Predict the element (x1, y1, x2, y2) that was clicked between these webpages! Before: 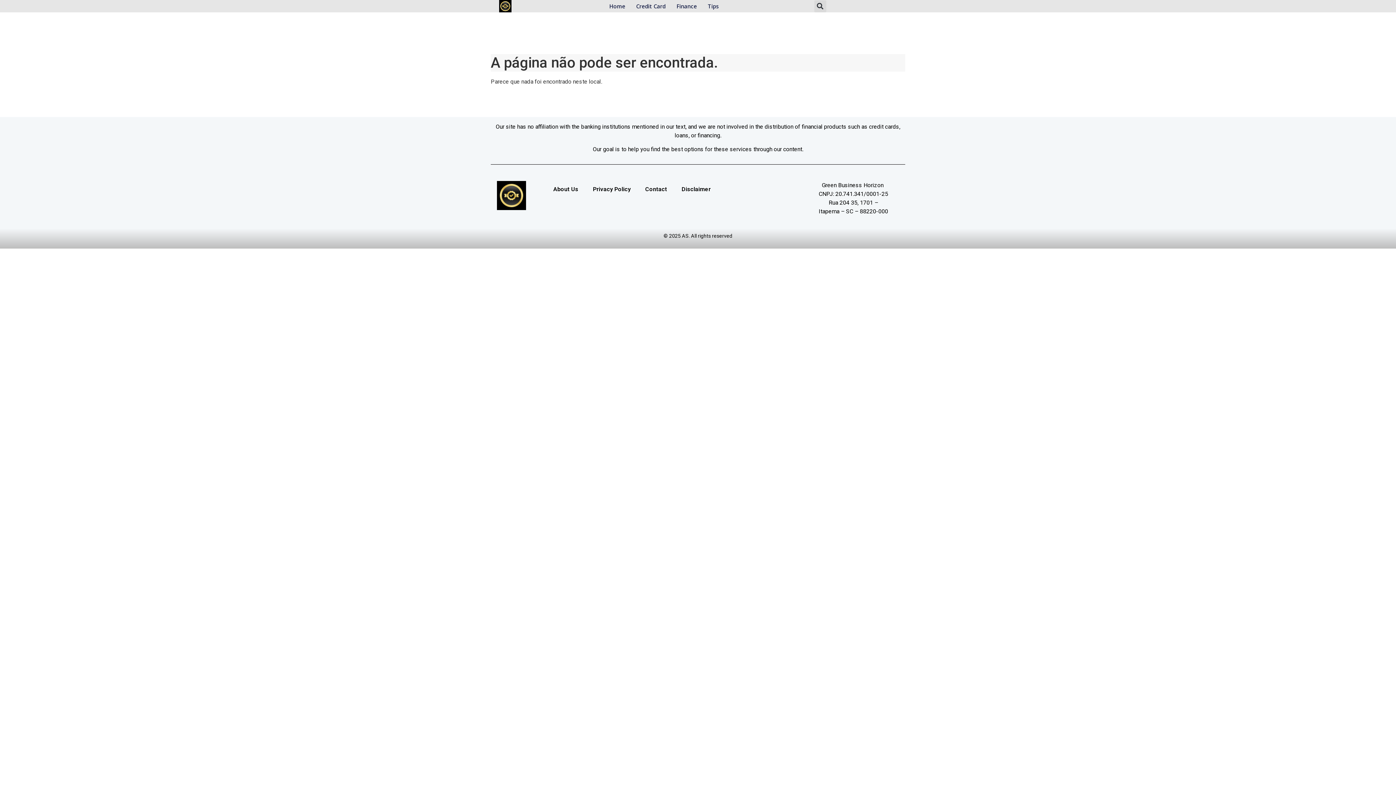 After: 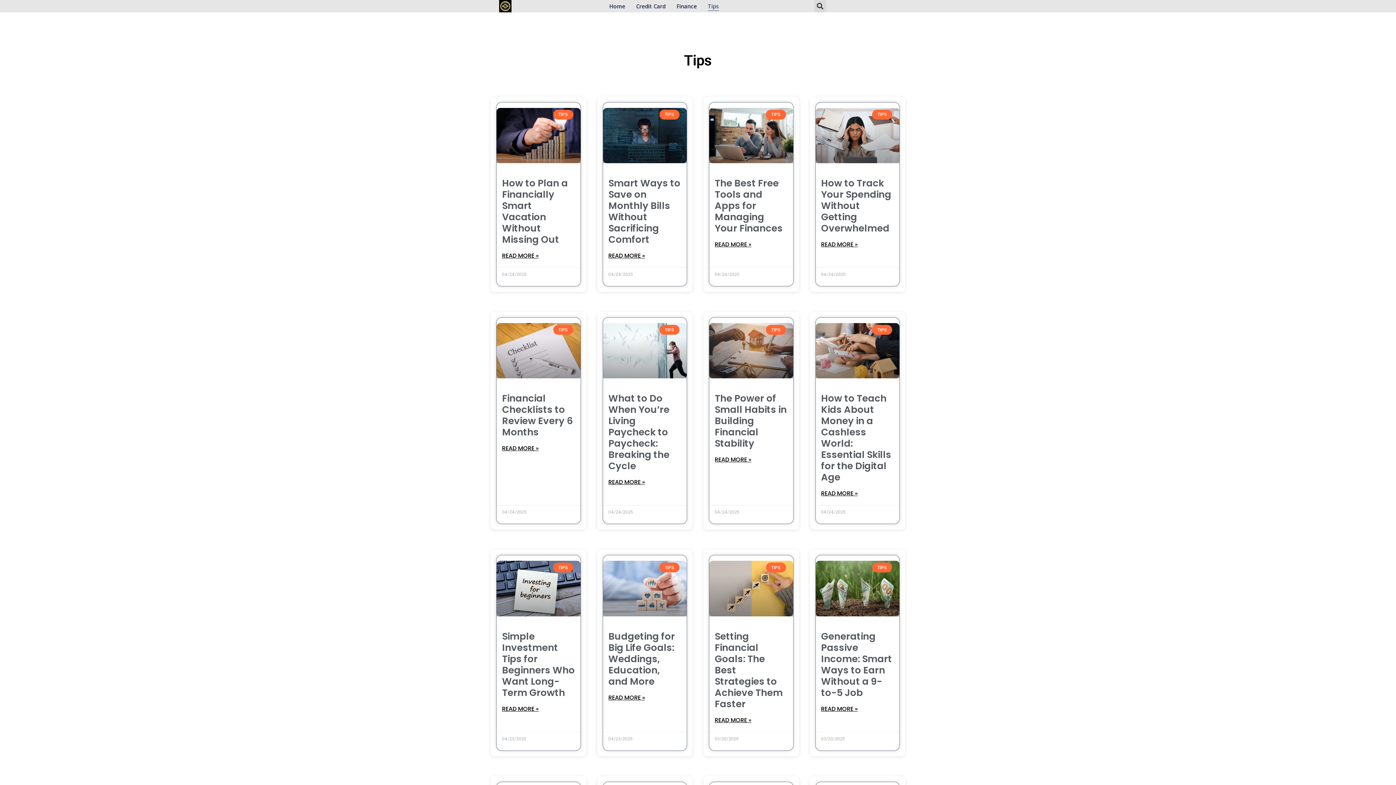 Action: bbox: (707, 1, 719, 10) label: Tips